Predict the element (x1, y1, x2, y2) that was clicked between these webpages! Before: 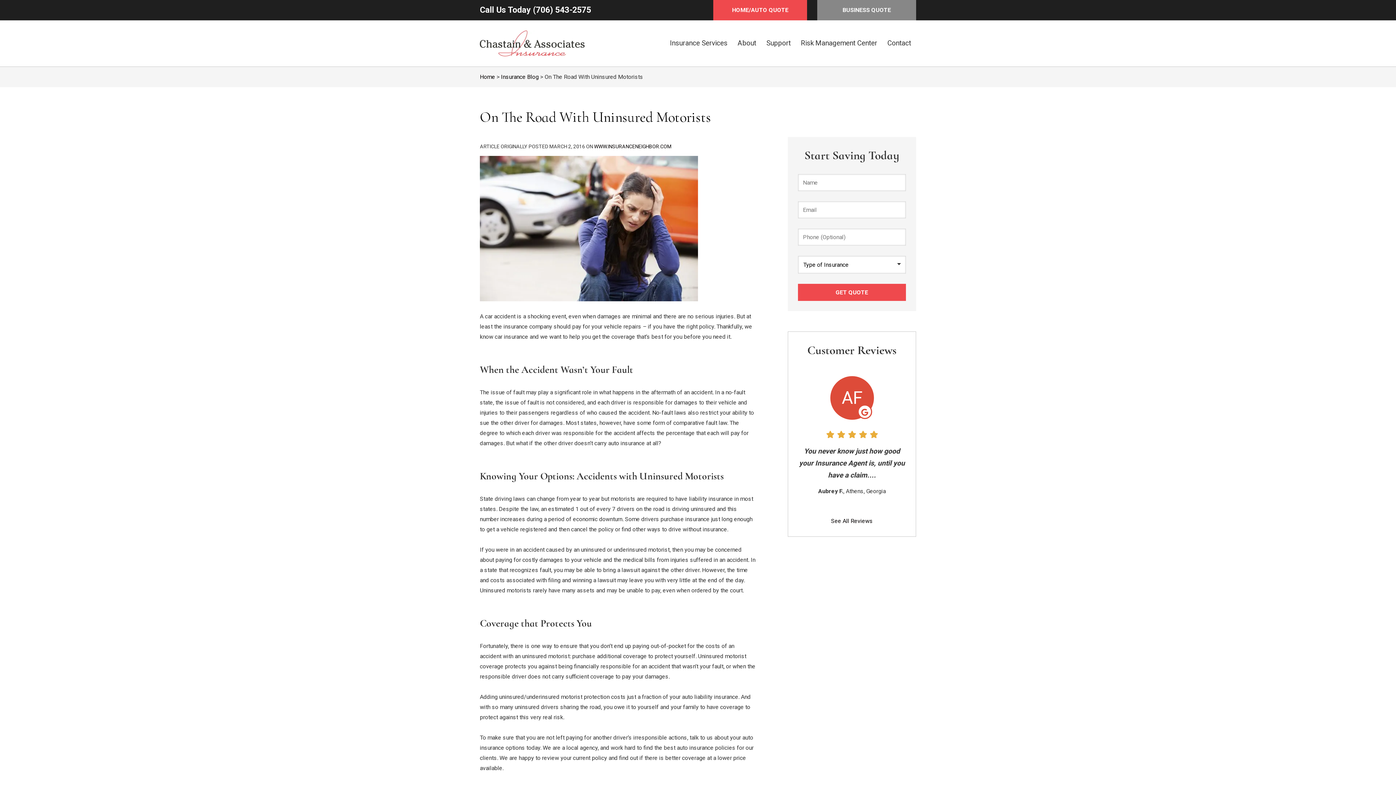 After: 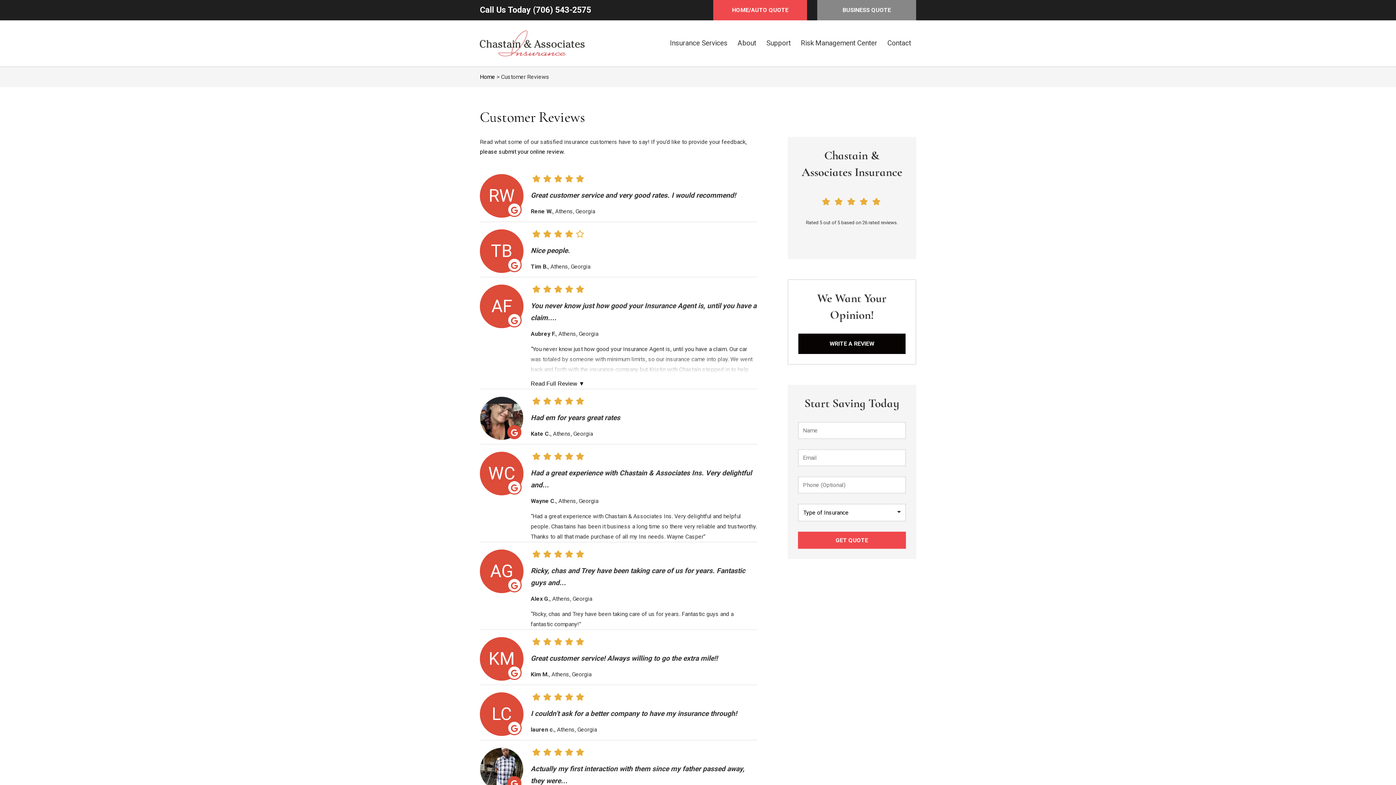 Action: bbox: (798, 369, 905, 526) label: See All Reviews